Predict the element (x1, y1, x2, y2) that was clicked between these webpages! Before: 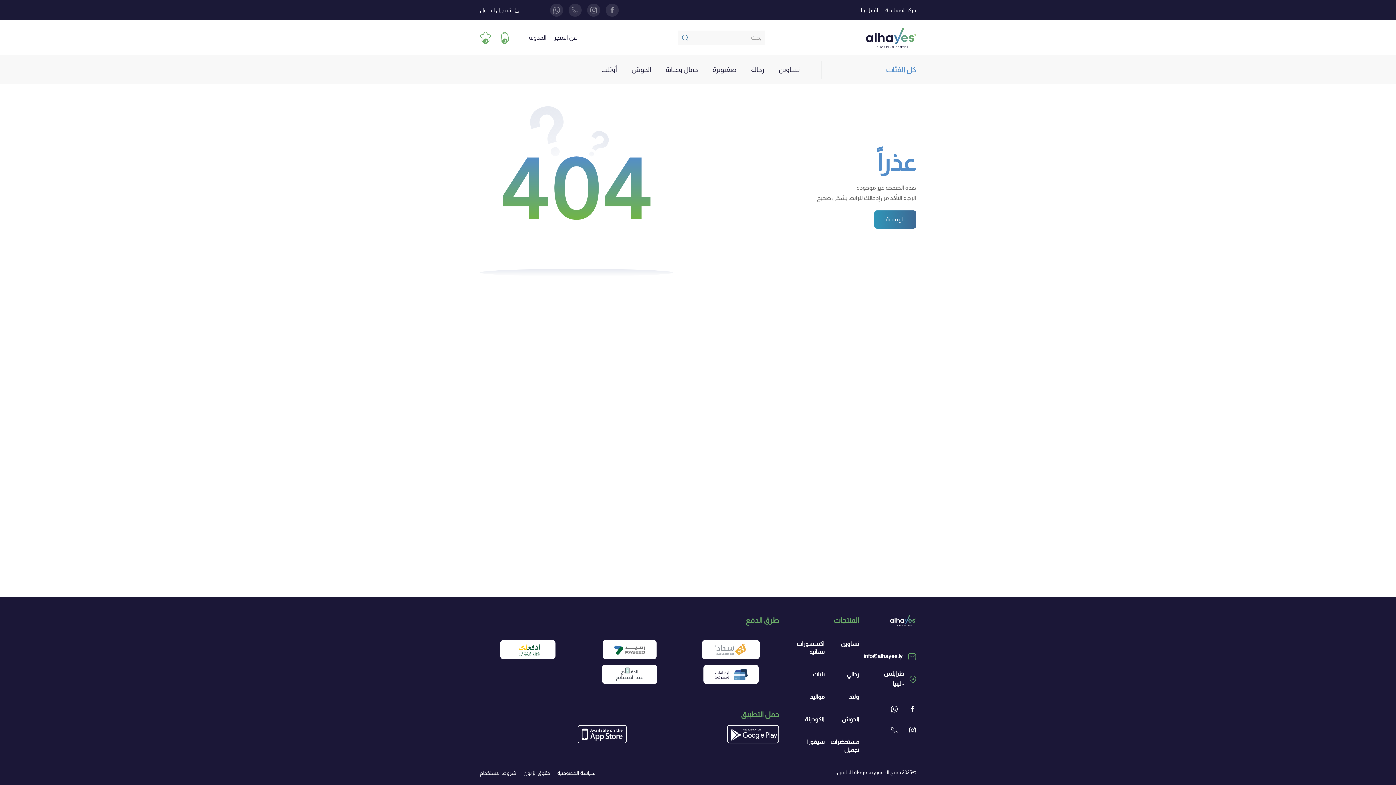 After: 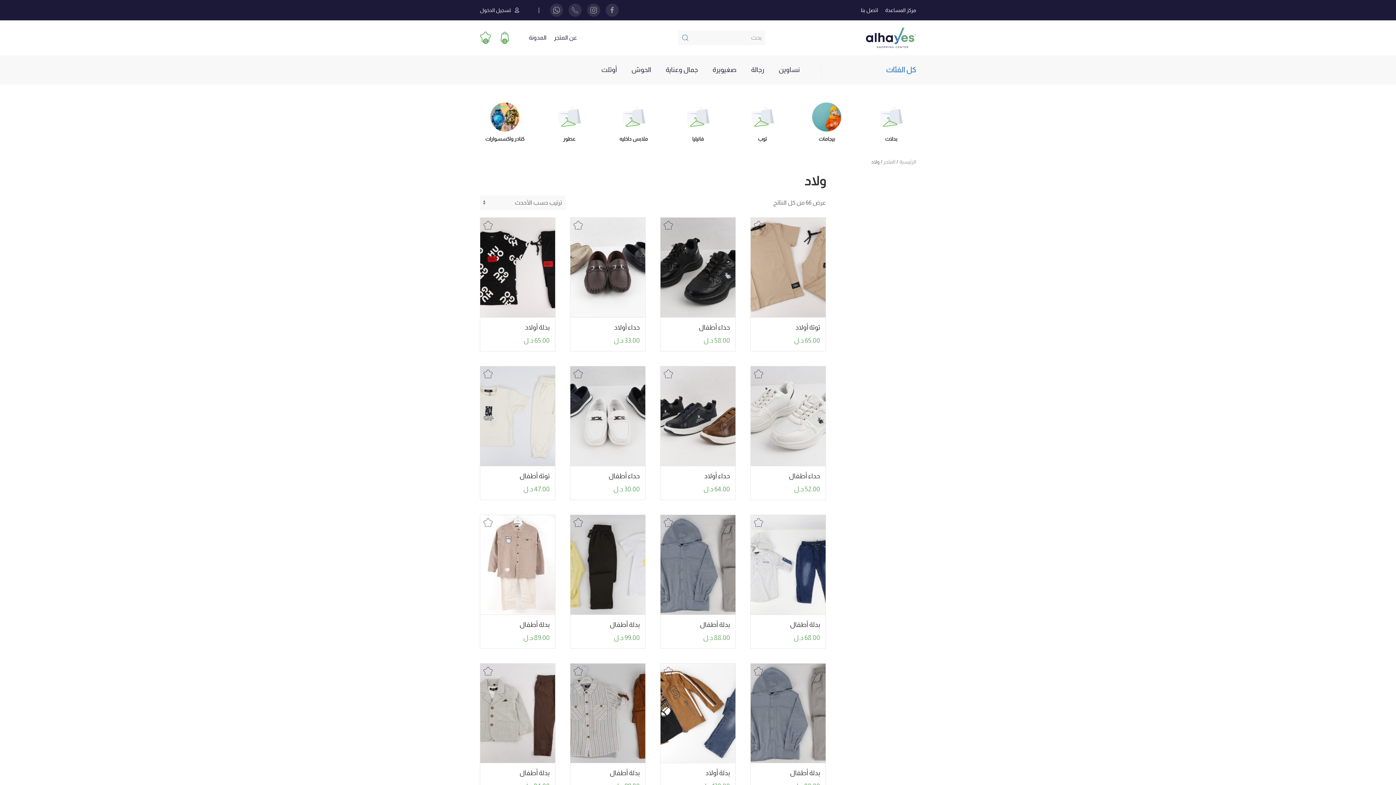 Action: bbox: (849, 694, 859, 700) label: ولاد